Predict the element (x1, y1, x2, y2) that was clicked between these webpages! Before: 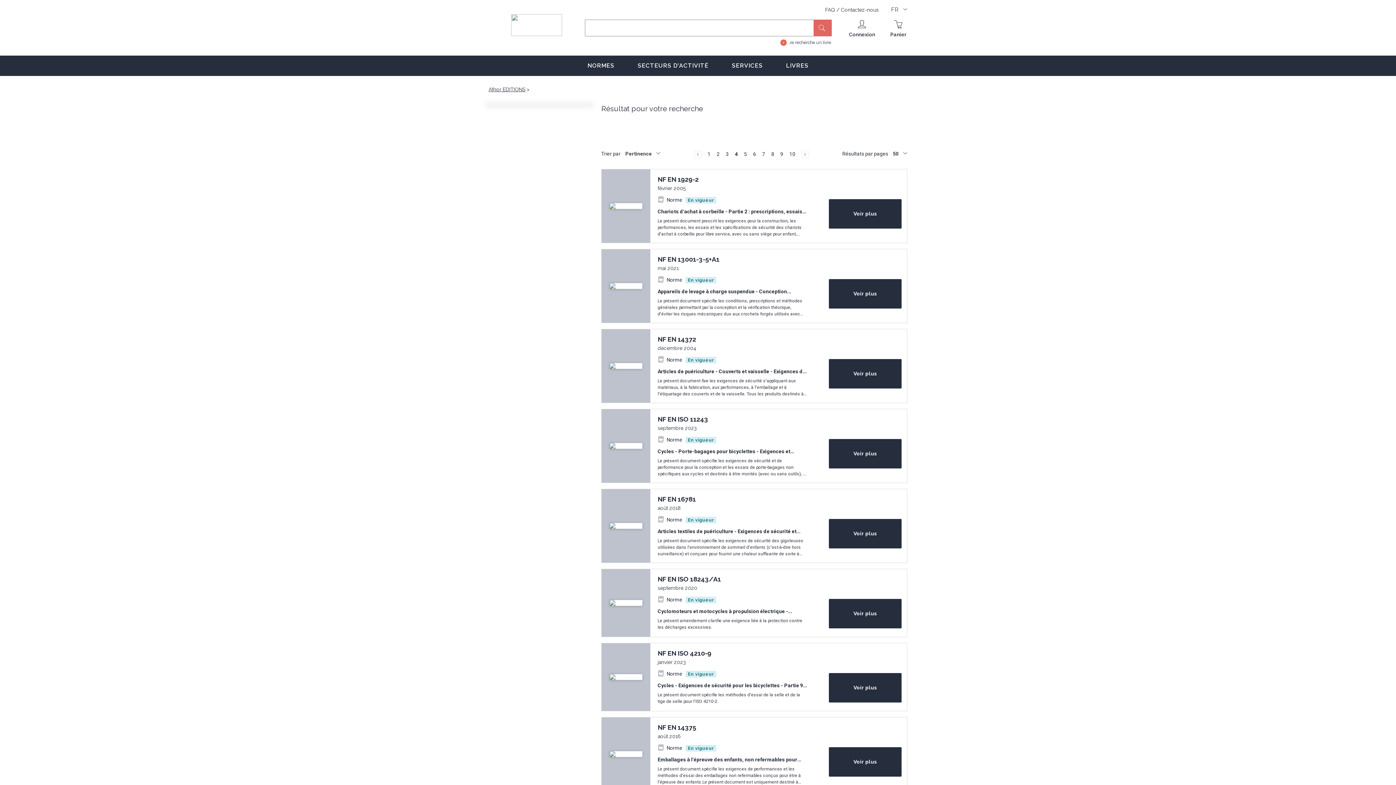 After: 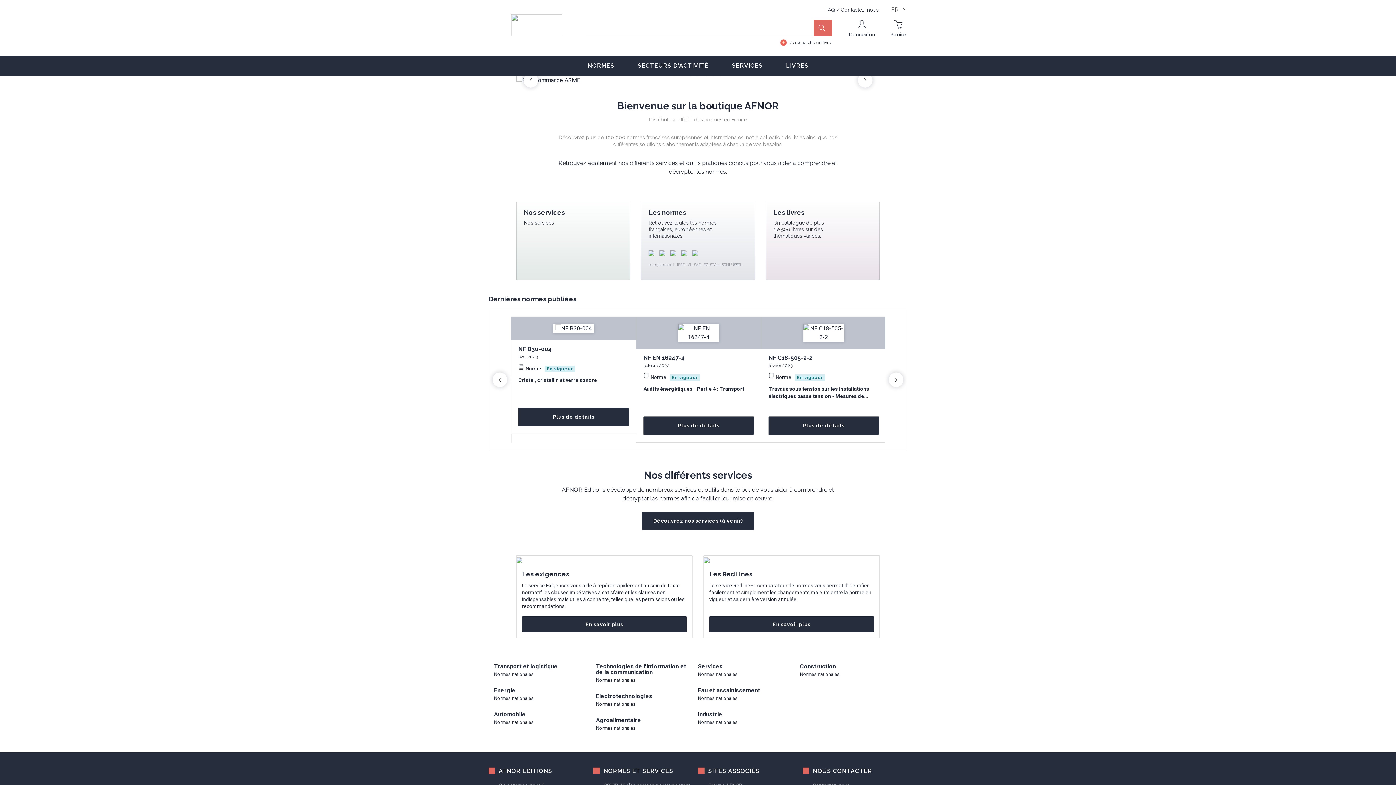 Action: bbox: (511, 23, 562, 30)